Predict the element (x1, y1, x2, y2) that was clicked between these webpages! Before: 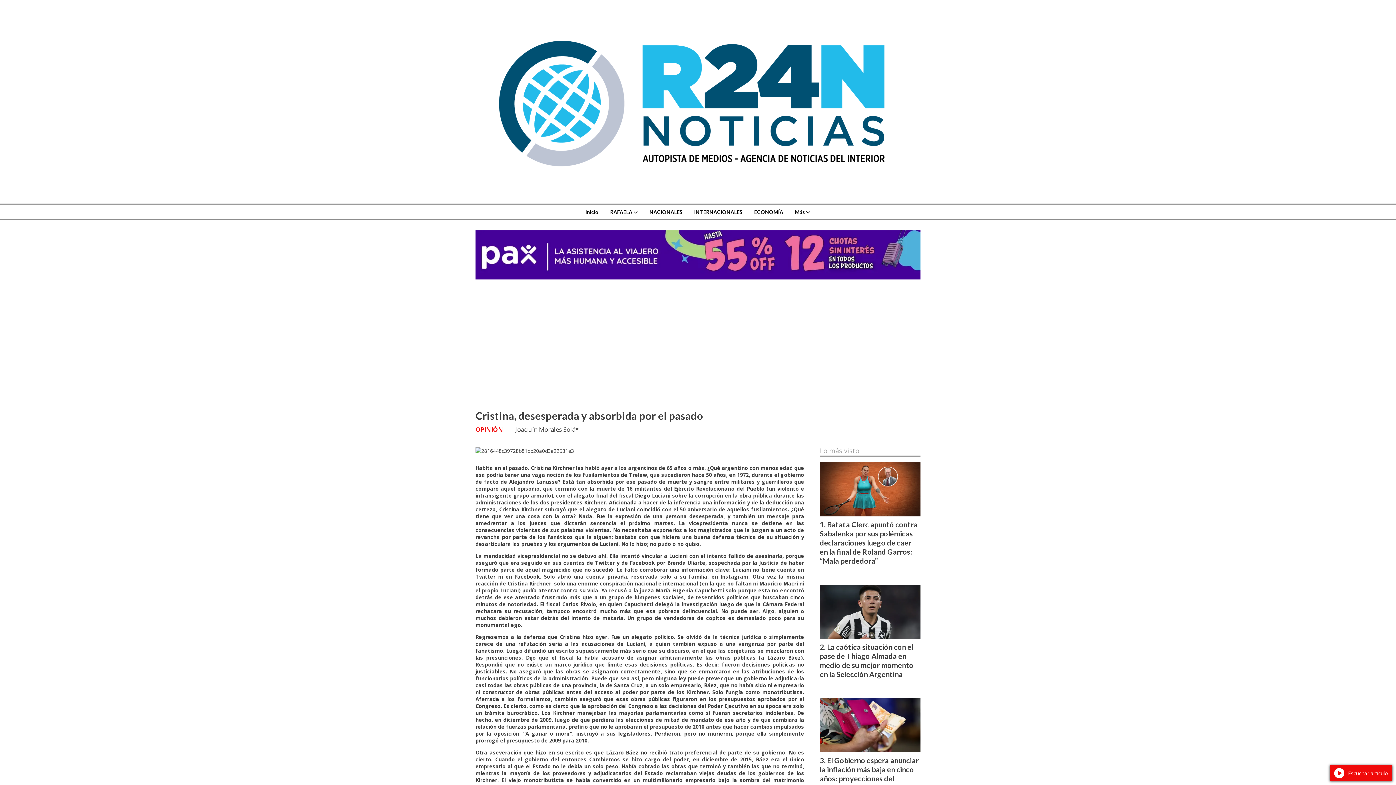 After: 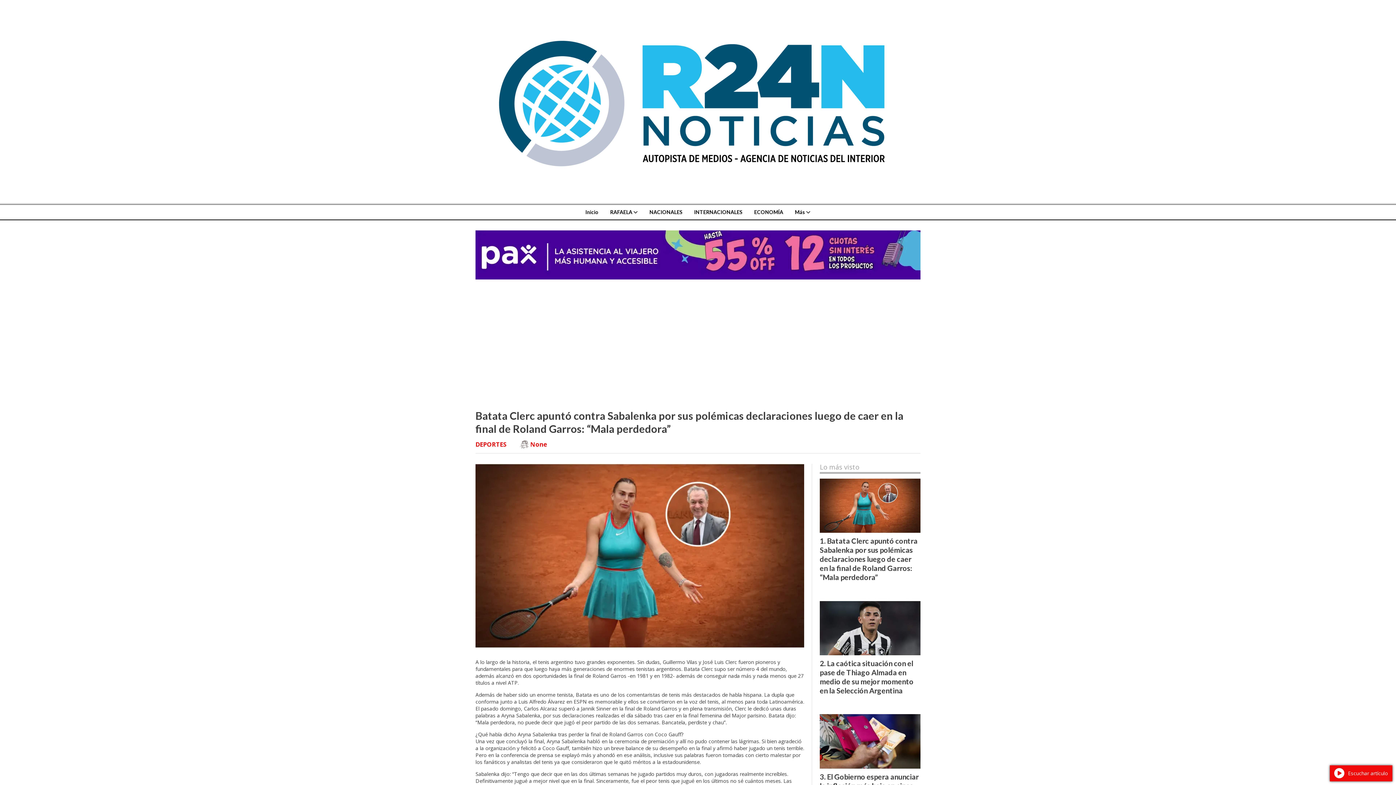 Action: bbox: (820, 462, 920, 516)